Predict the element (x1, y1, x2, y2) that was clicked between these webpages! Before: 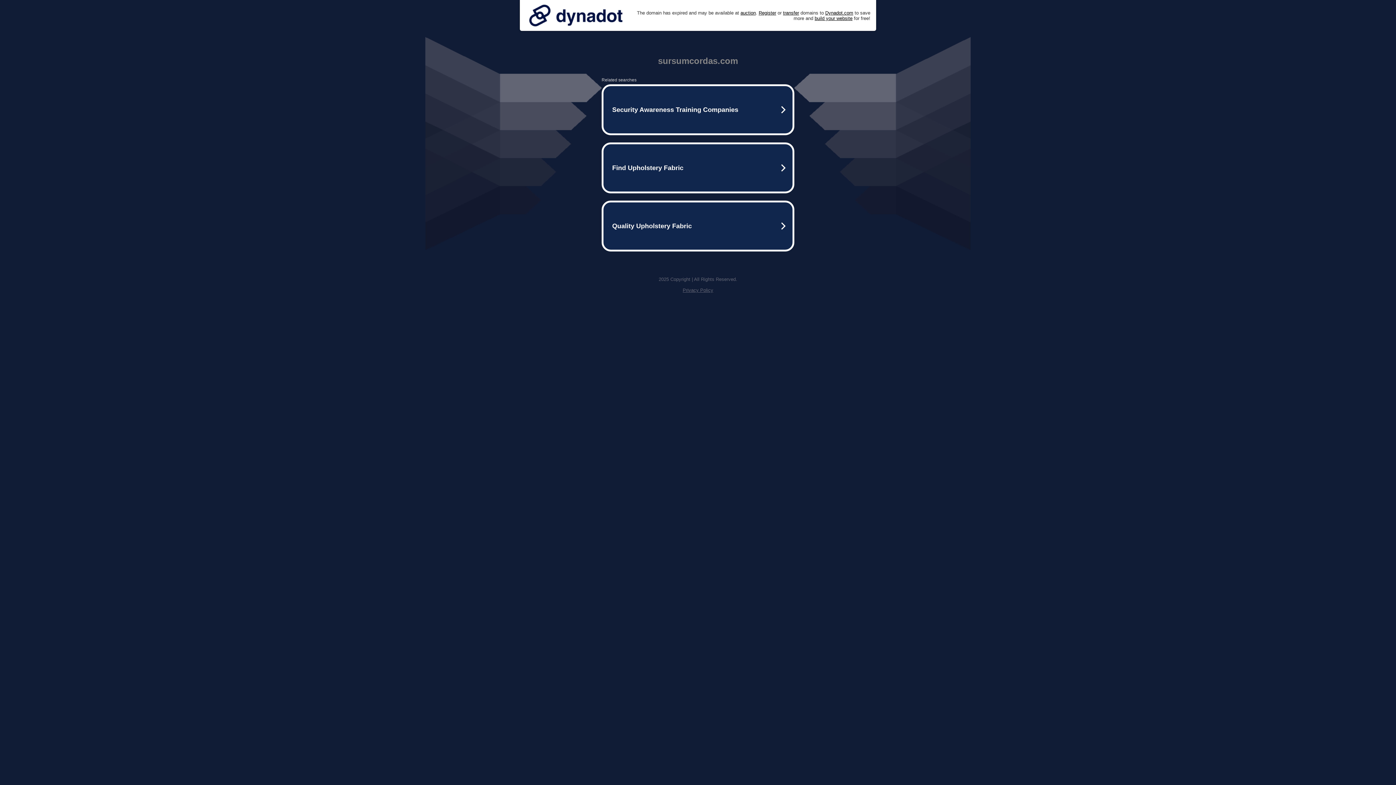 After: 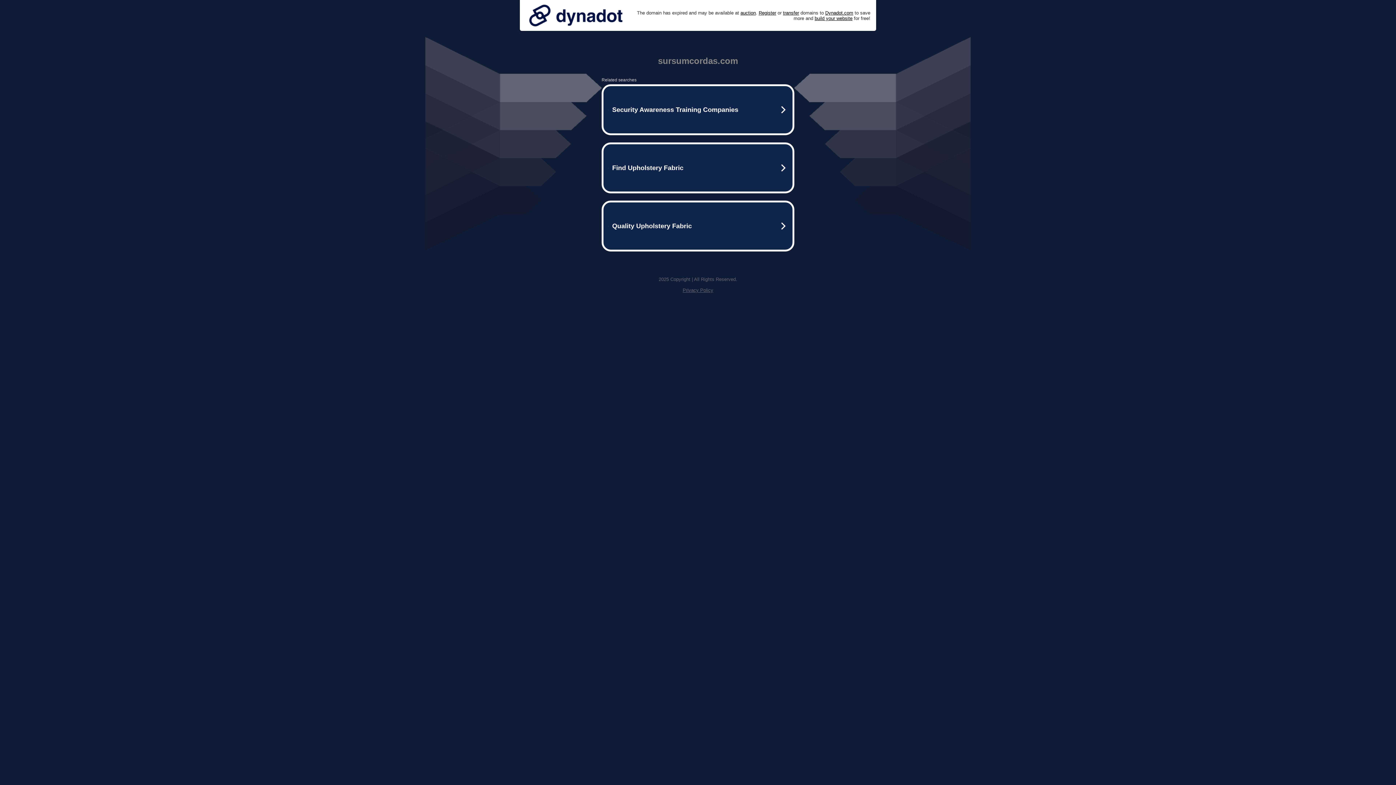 Action: bbox: (525, 0, 626, 30)